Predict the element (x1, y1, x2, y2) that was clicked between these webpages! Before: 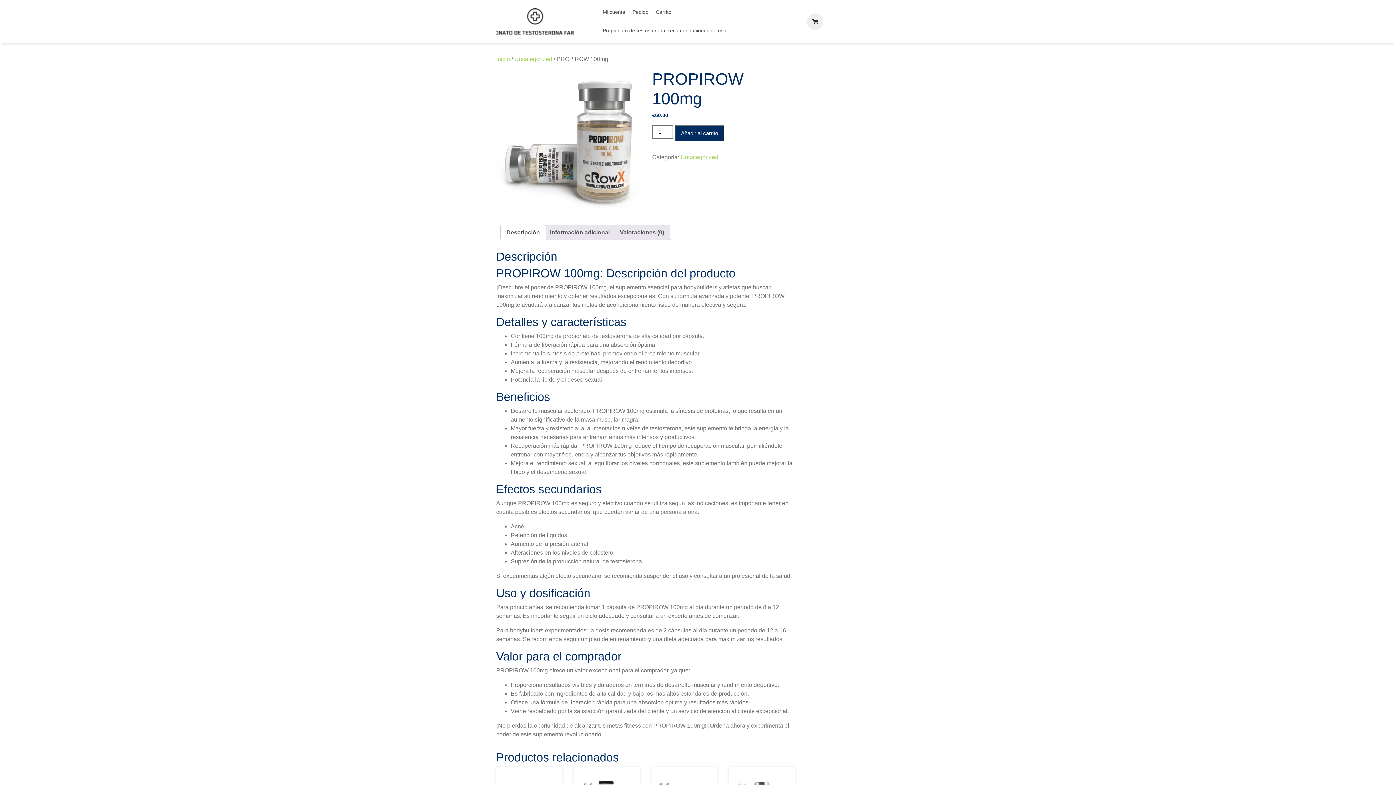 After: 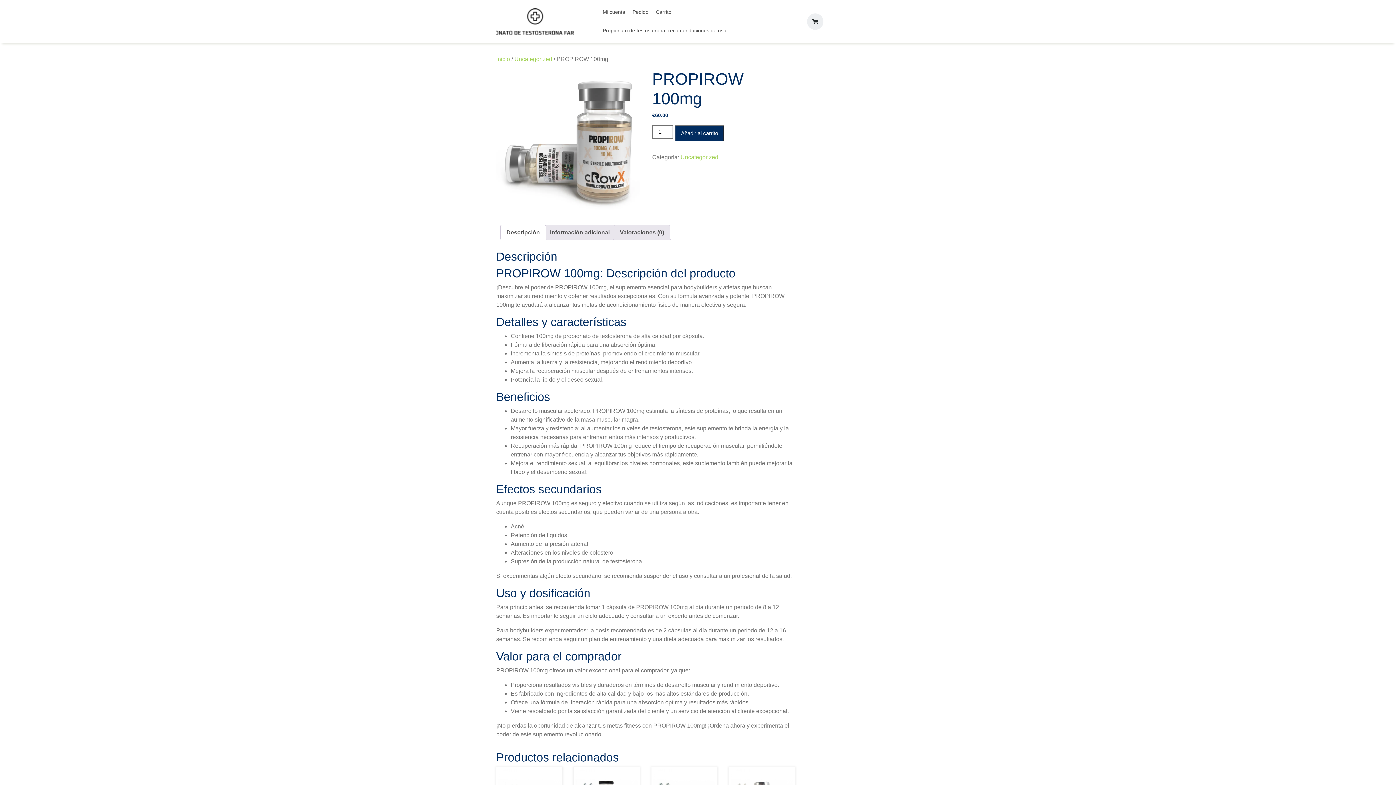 Action: label: Descripción bbox: (506, 225, 540, 240)